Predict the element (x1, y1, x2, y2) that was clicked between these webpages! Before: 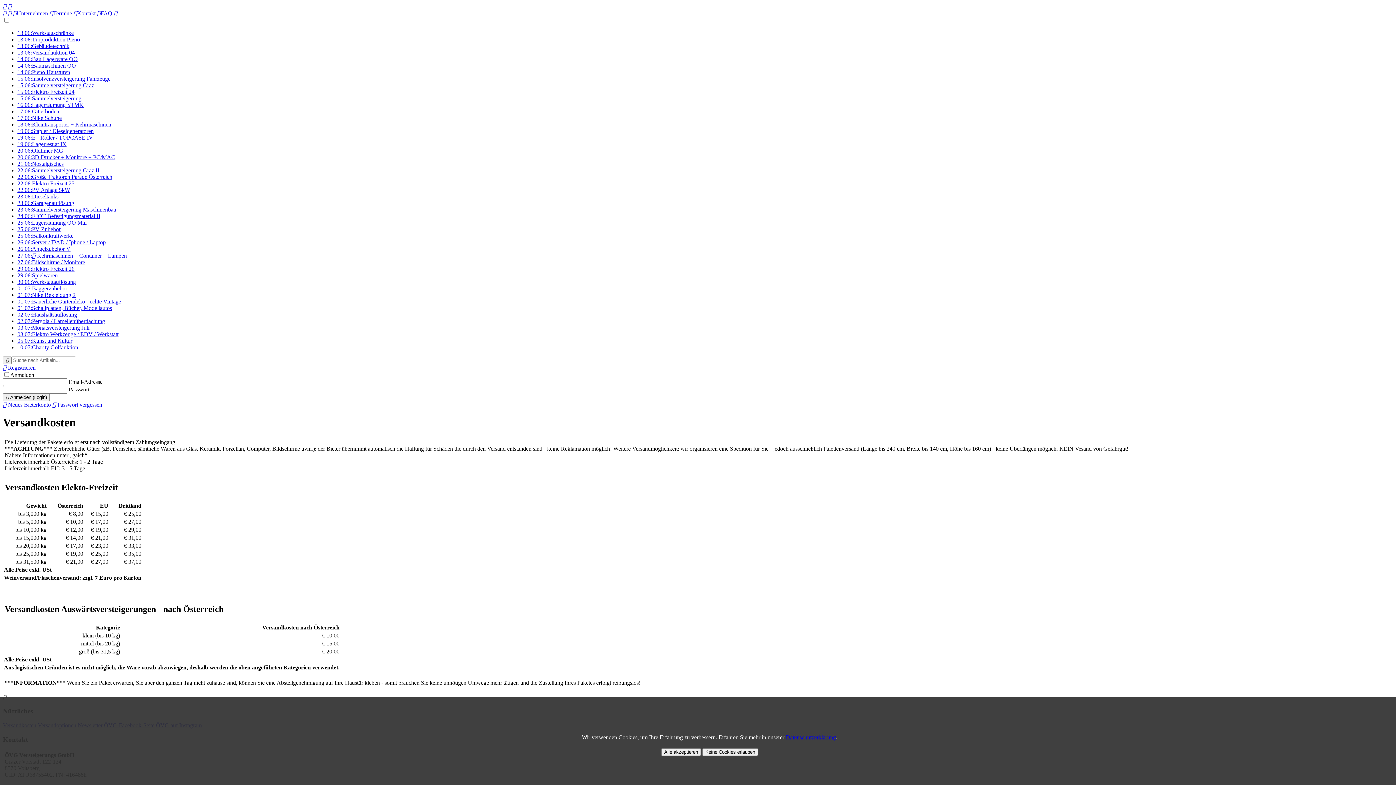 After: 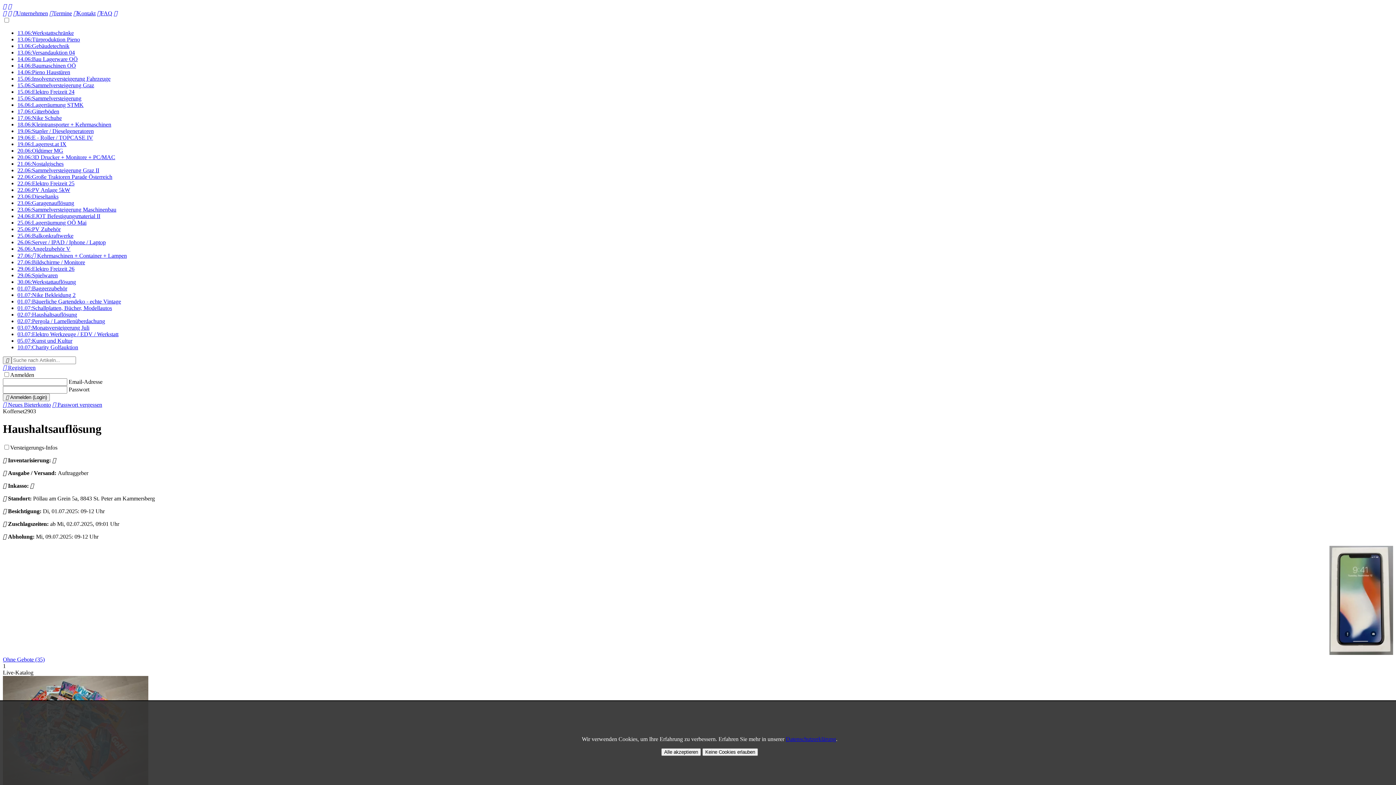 Action: bbox: (17, 311, 77, 317) label: 02.07:Haushaltsauflösung